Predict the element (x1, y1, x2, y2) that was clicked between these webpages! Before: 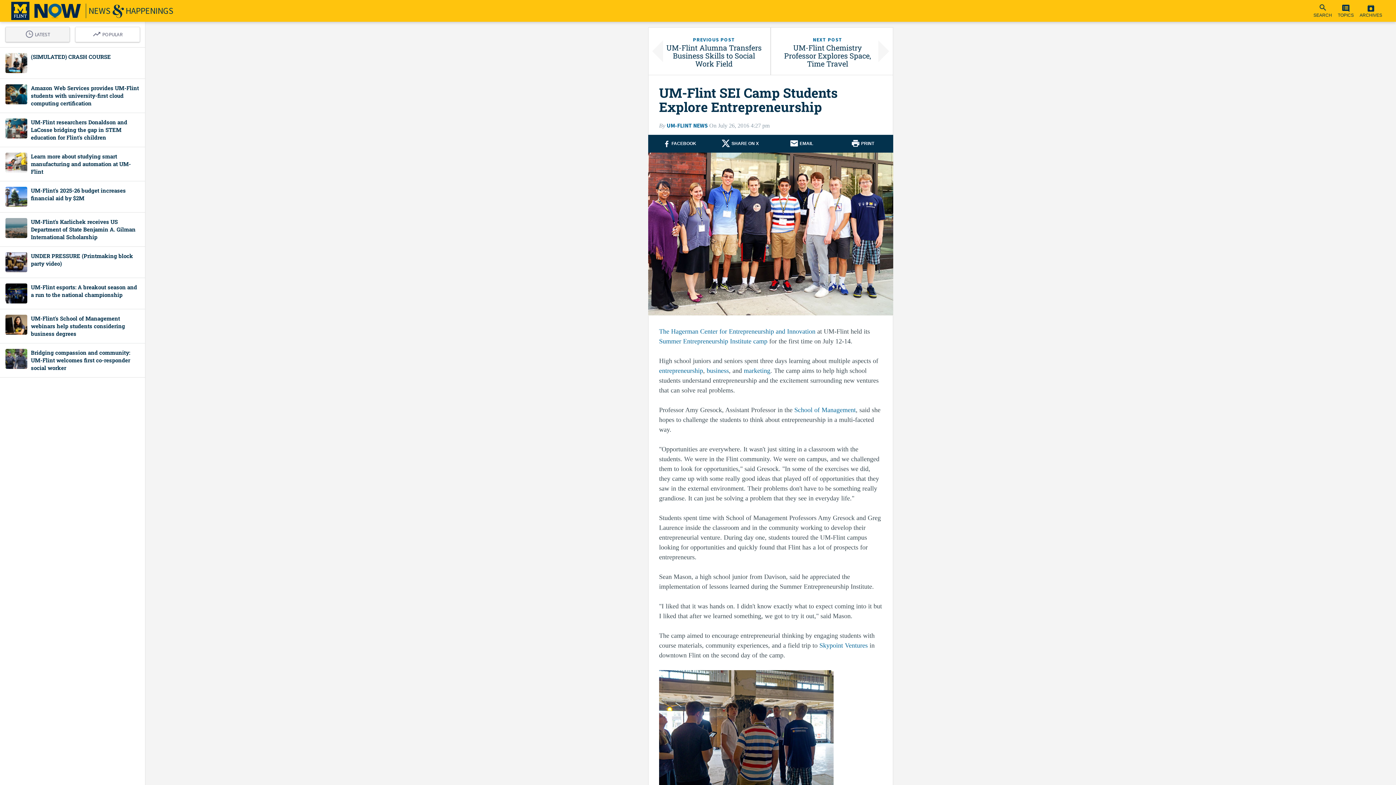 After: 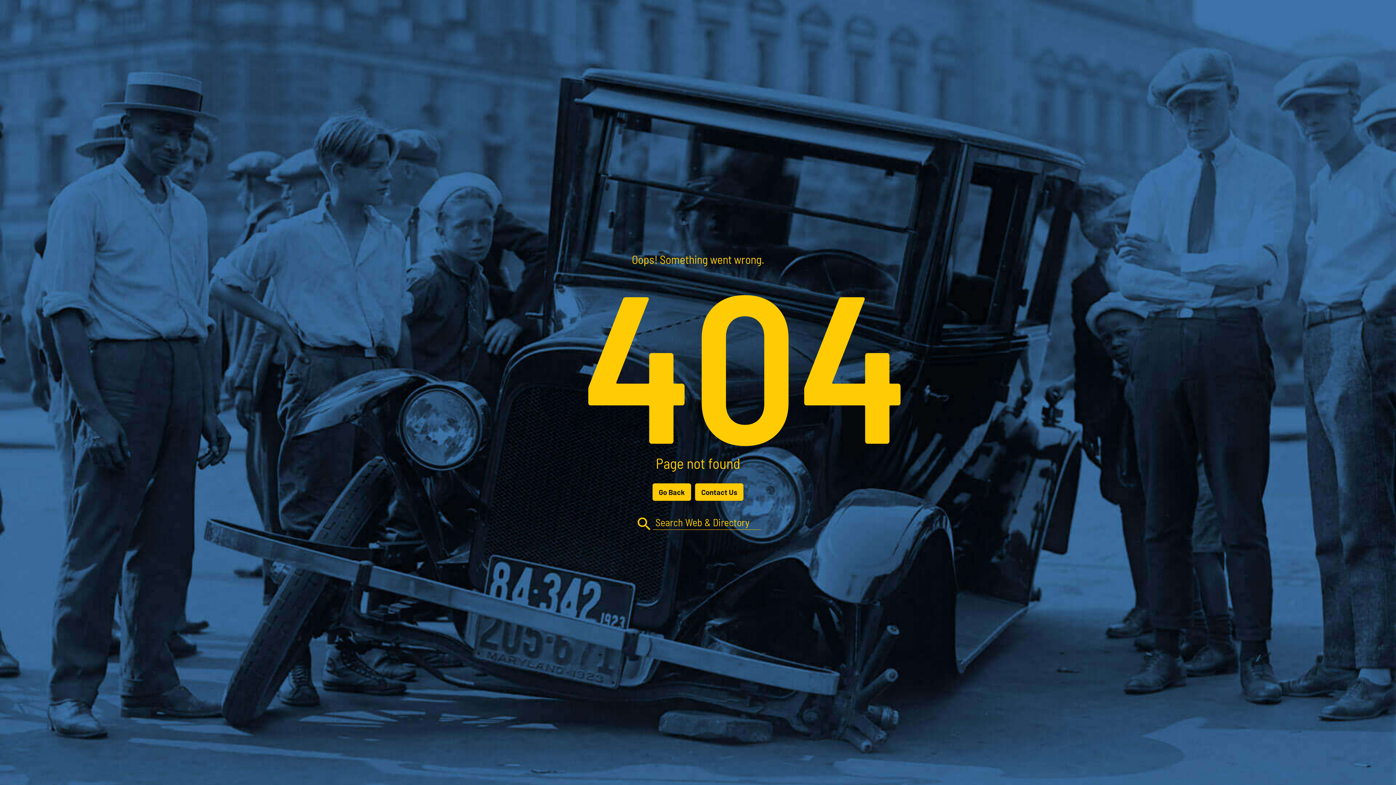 Action: label: The Hagerman Center for Entrepreneurship and Innovation bbox: (659, 328, 815, 335)